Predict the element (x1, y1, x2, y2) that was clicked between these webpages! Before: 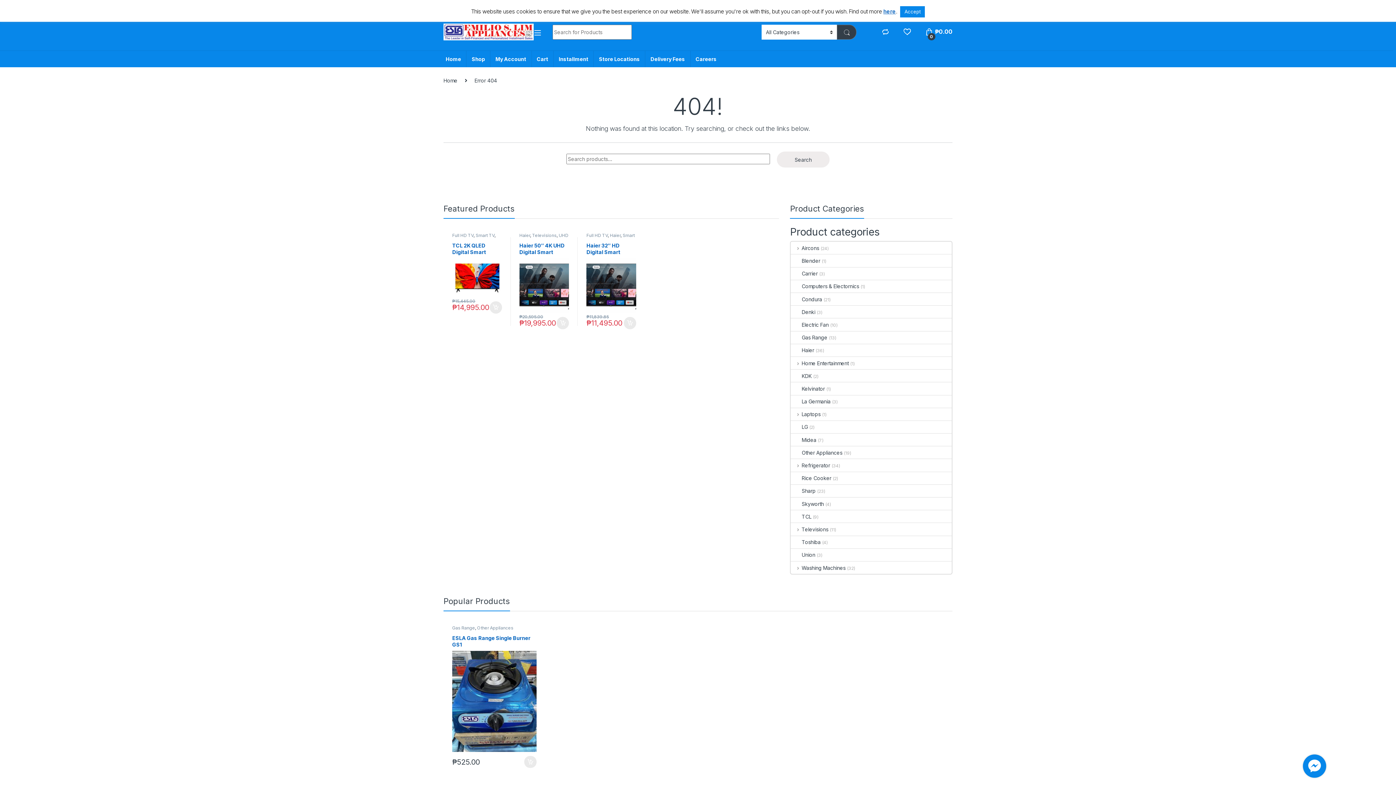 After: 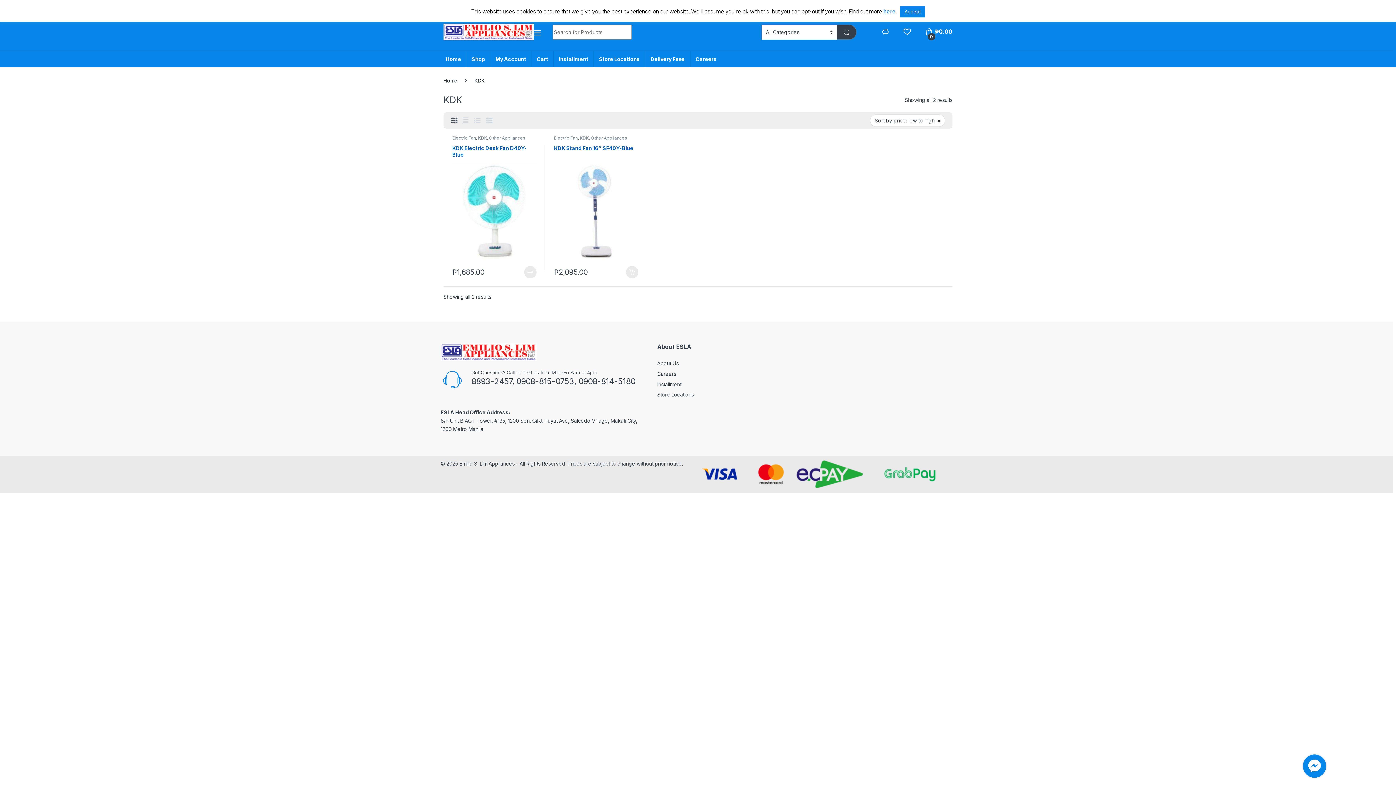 Action: label: KDK bbox: (791, 369, 811, 382)